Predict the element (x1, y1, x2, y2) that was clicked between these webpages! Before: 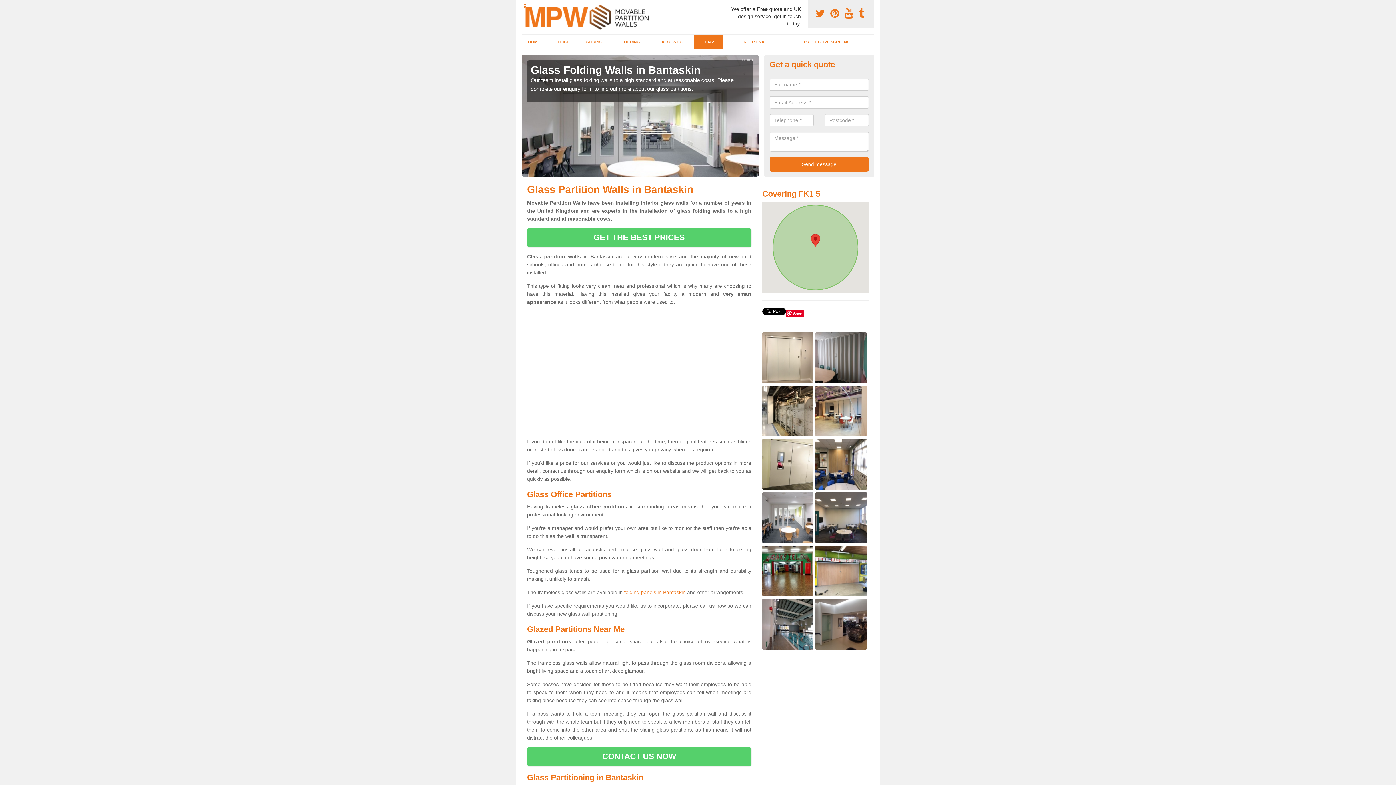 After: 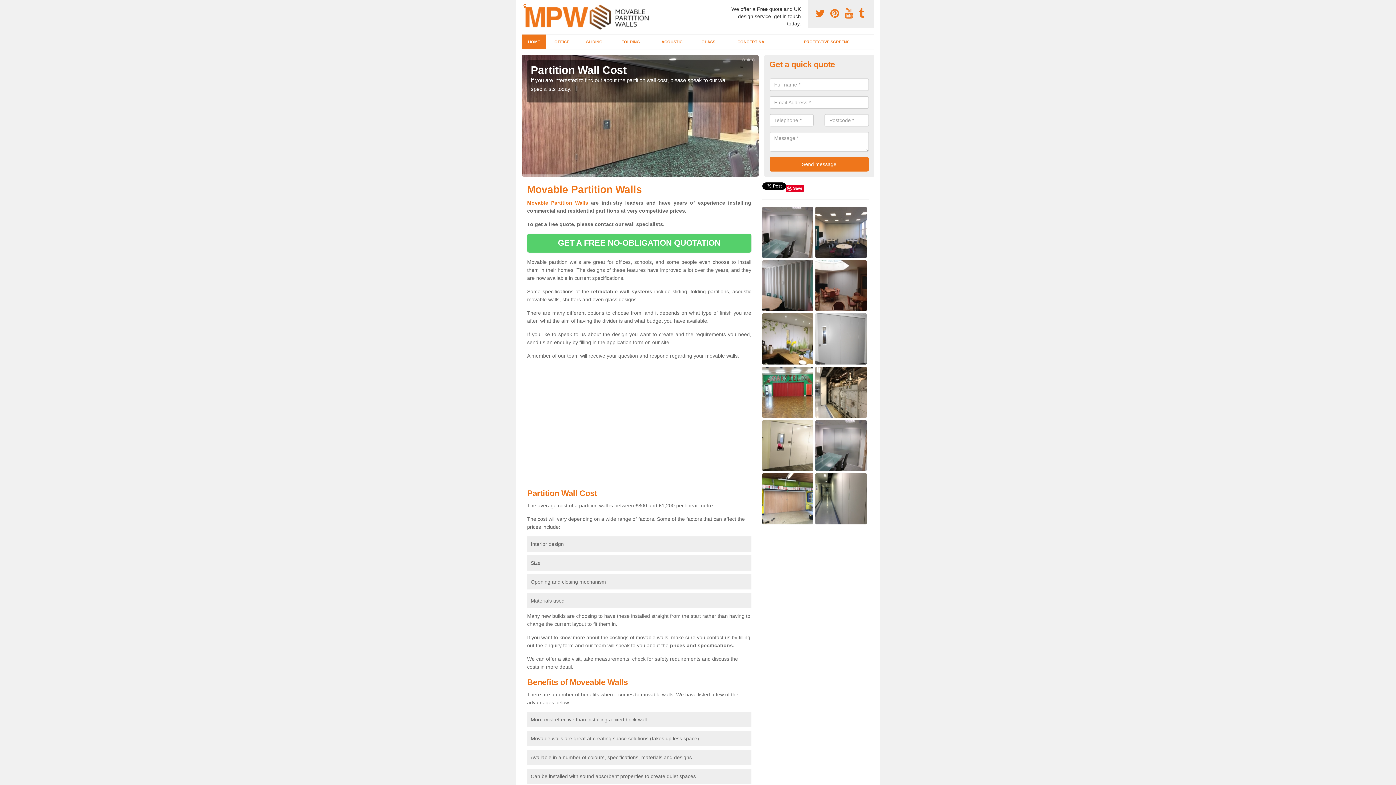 Action: bbox: (520, 10, 656, 21)